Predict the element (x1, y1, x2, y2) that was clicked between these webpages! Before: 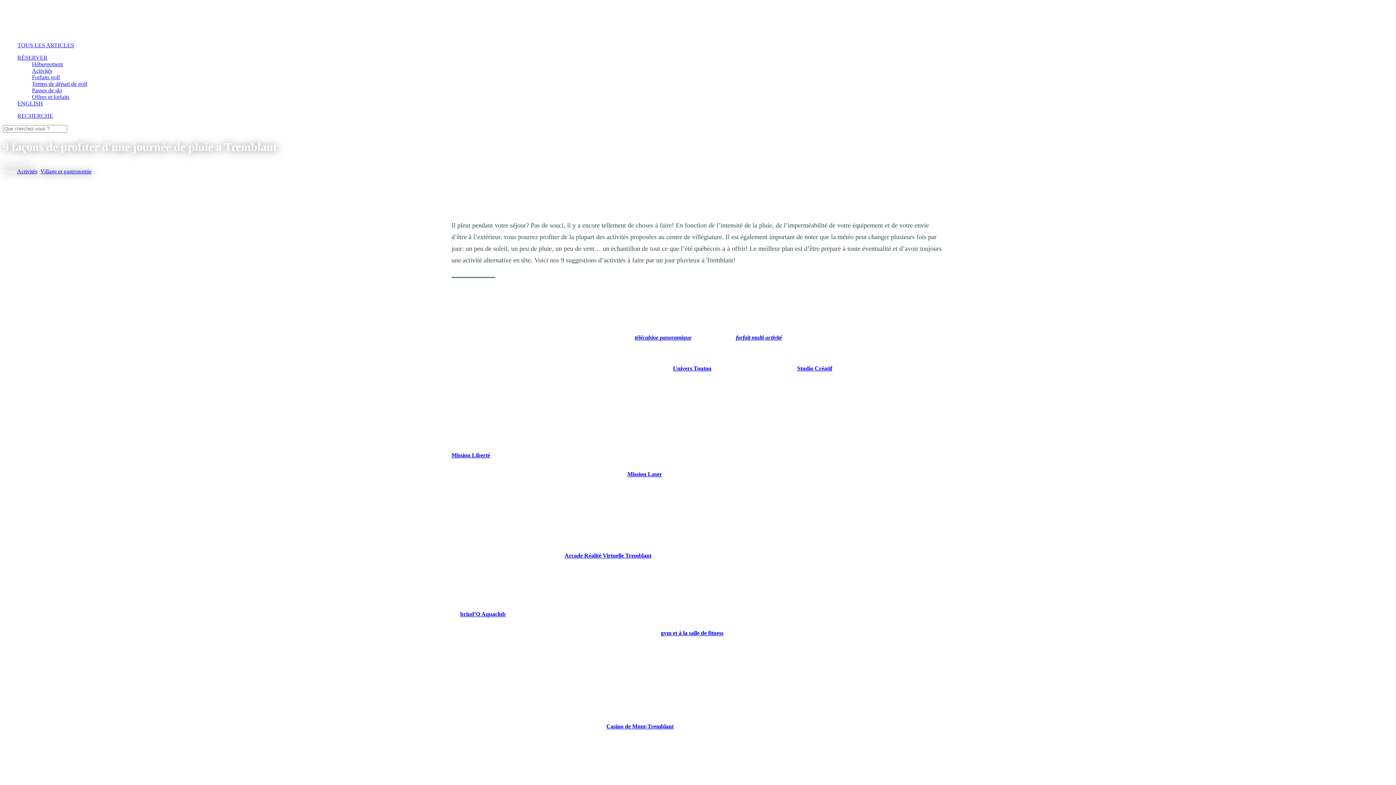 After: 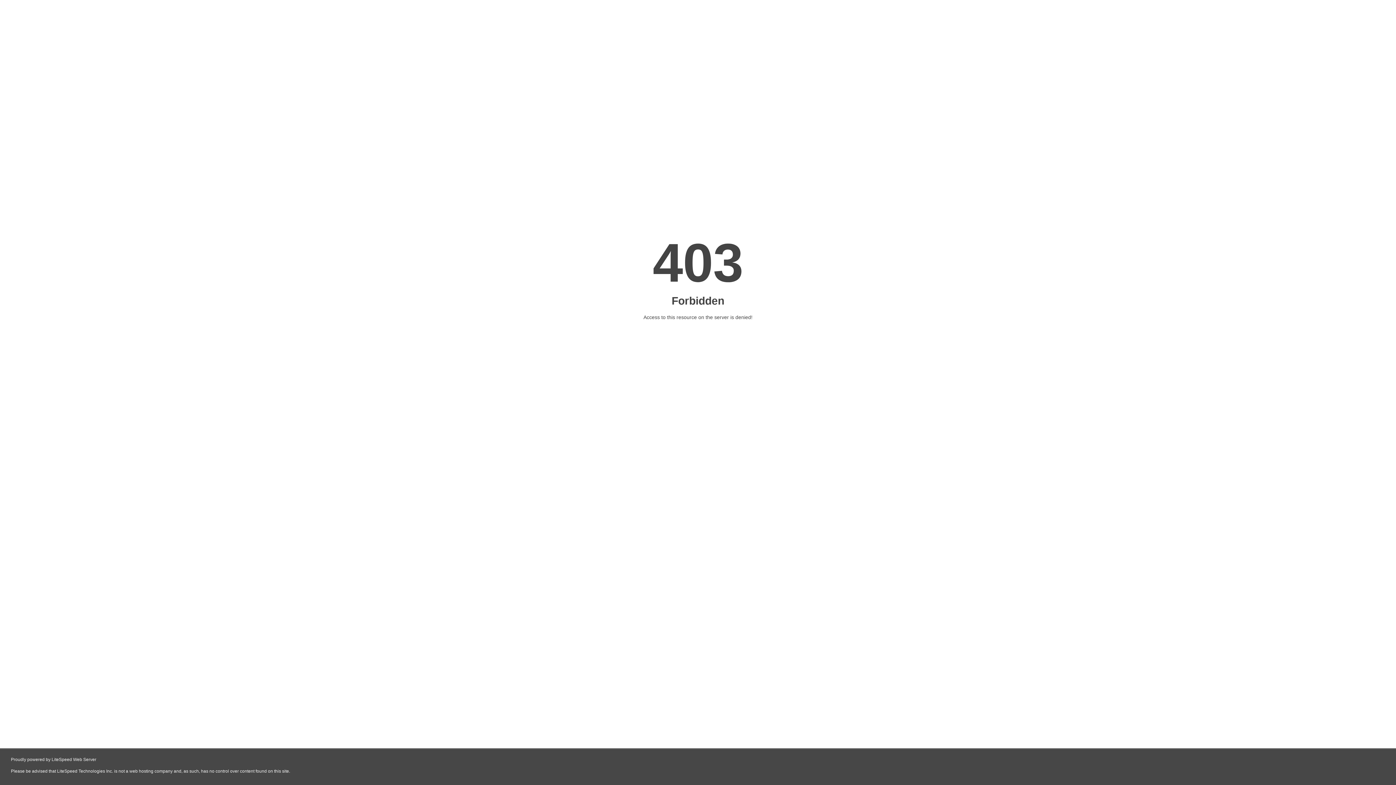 Action: label: Activités bbox: (17, 168, 37, 174)